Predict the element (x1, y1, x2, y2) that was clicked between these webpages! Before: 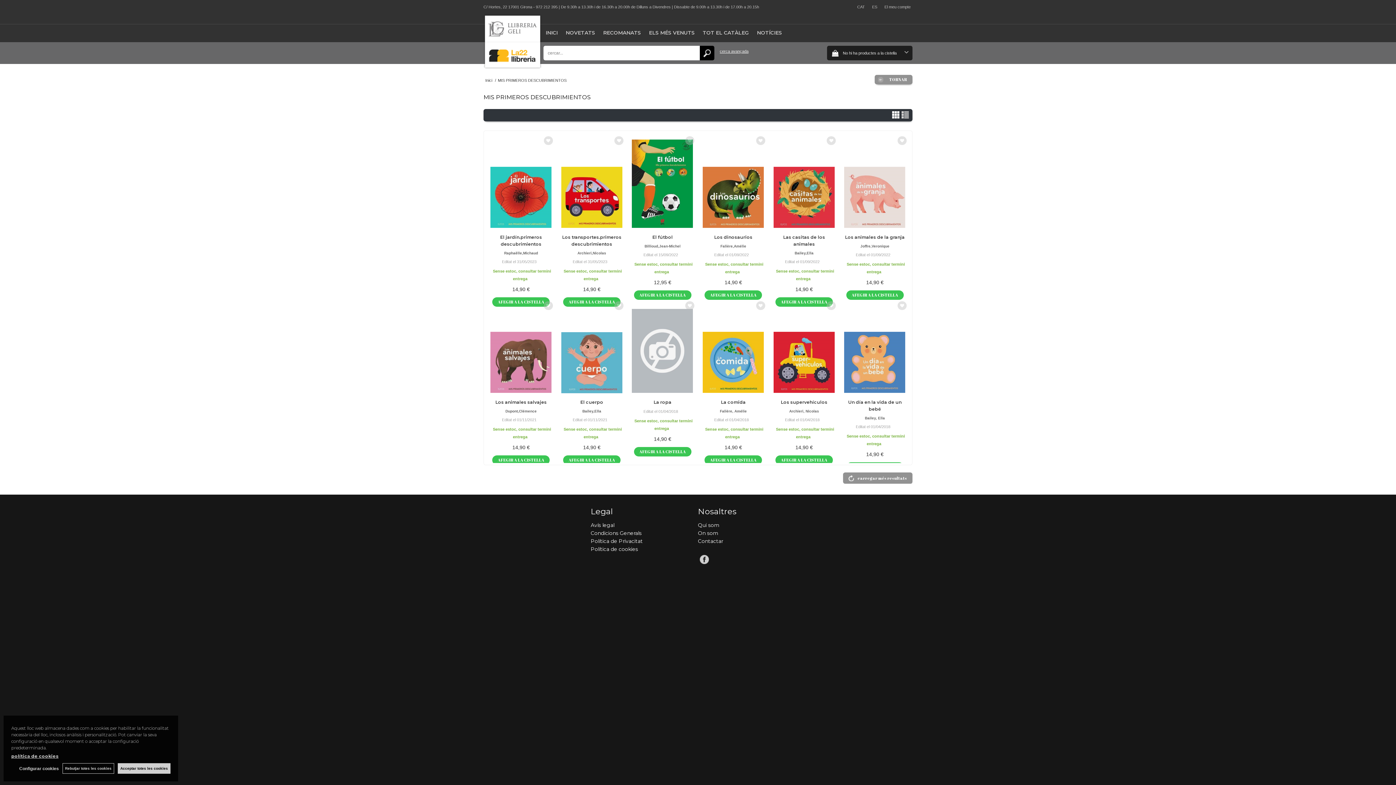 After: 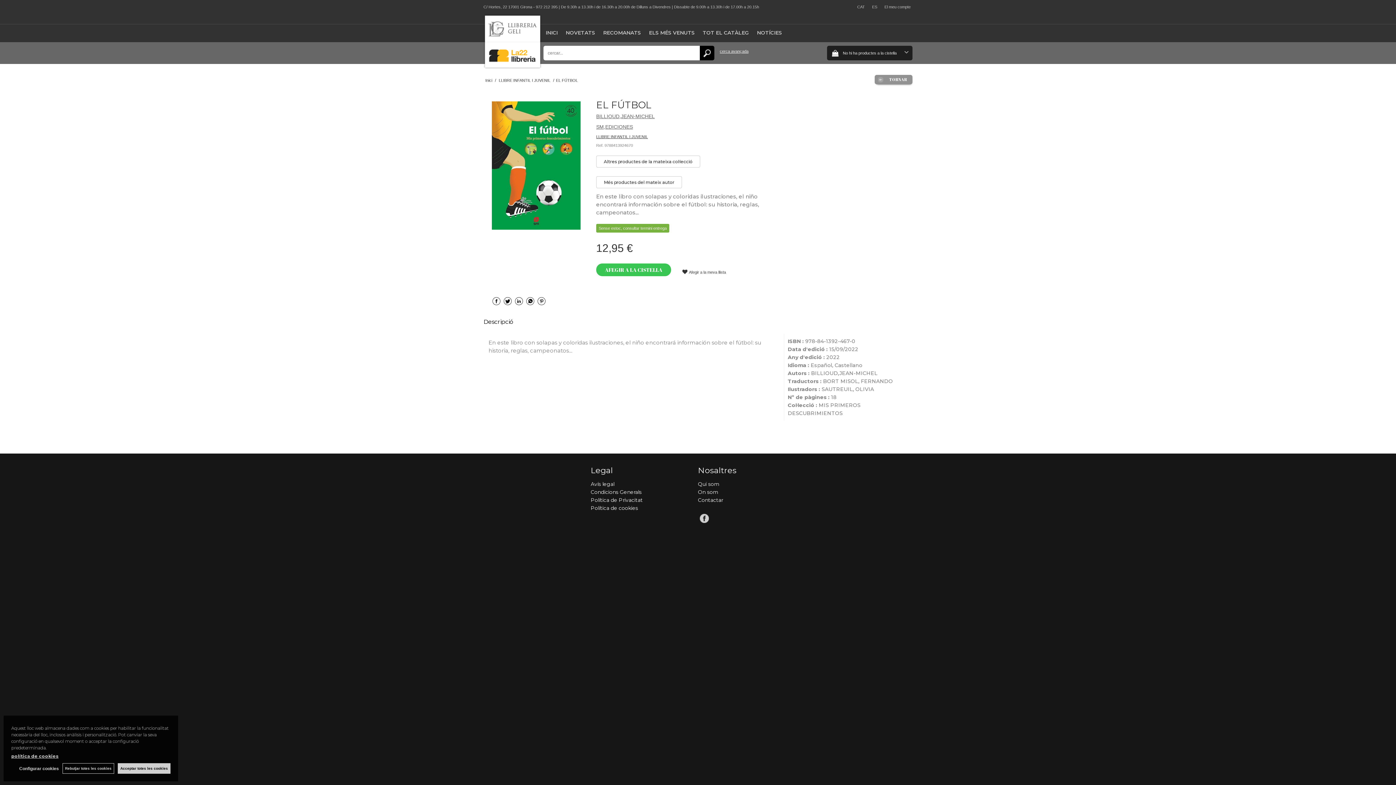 Action: label: El fútbol bbox: (652, 234, 672, 240)